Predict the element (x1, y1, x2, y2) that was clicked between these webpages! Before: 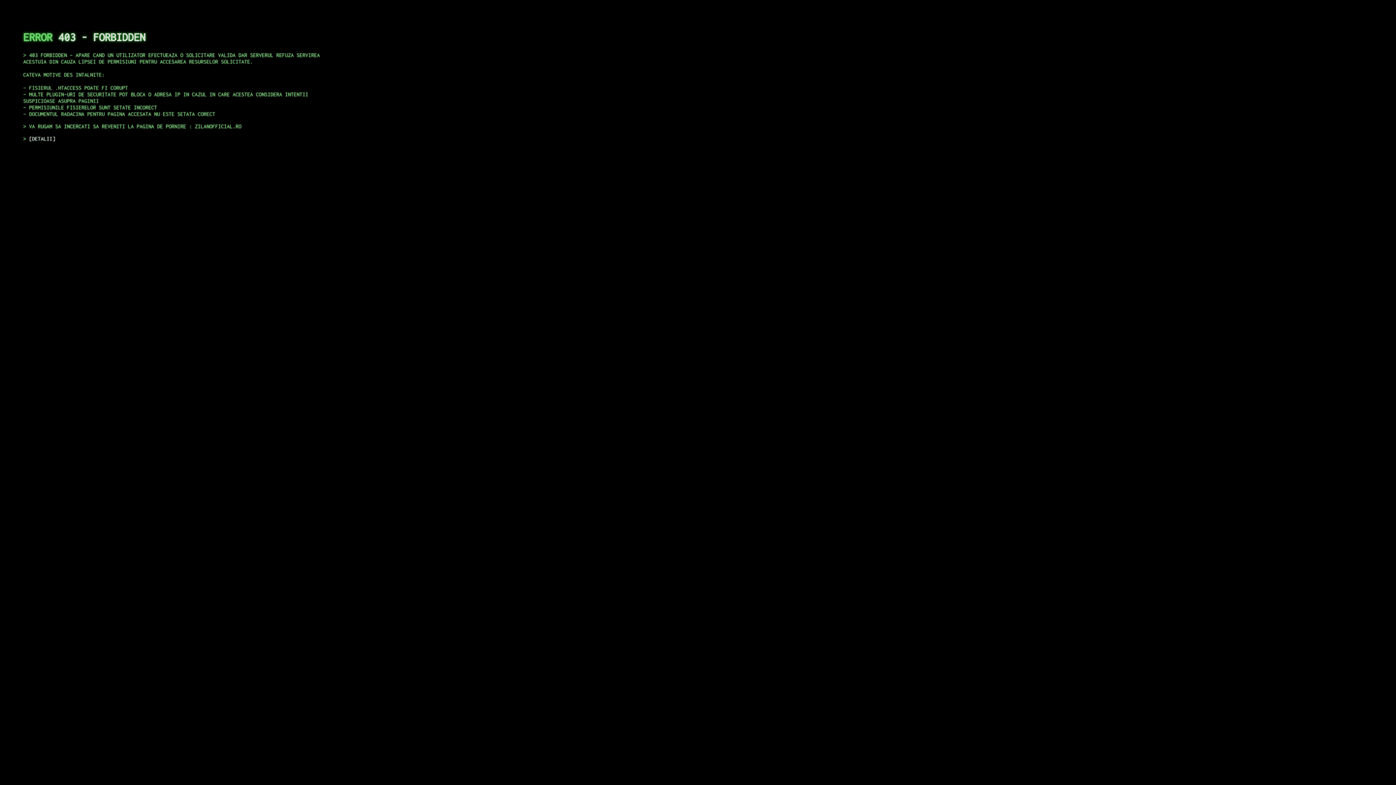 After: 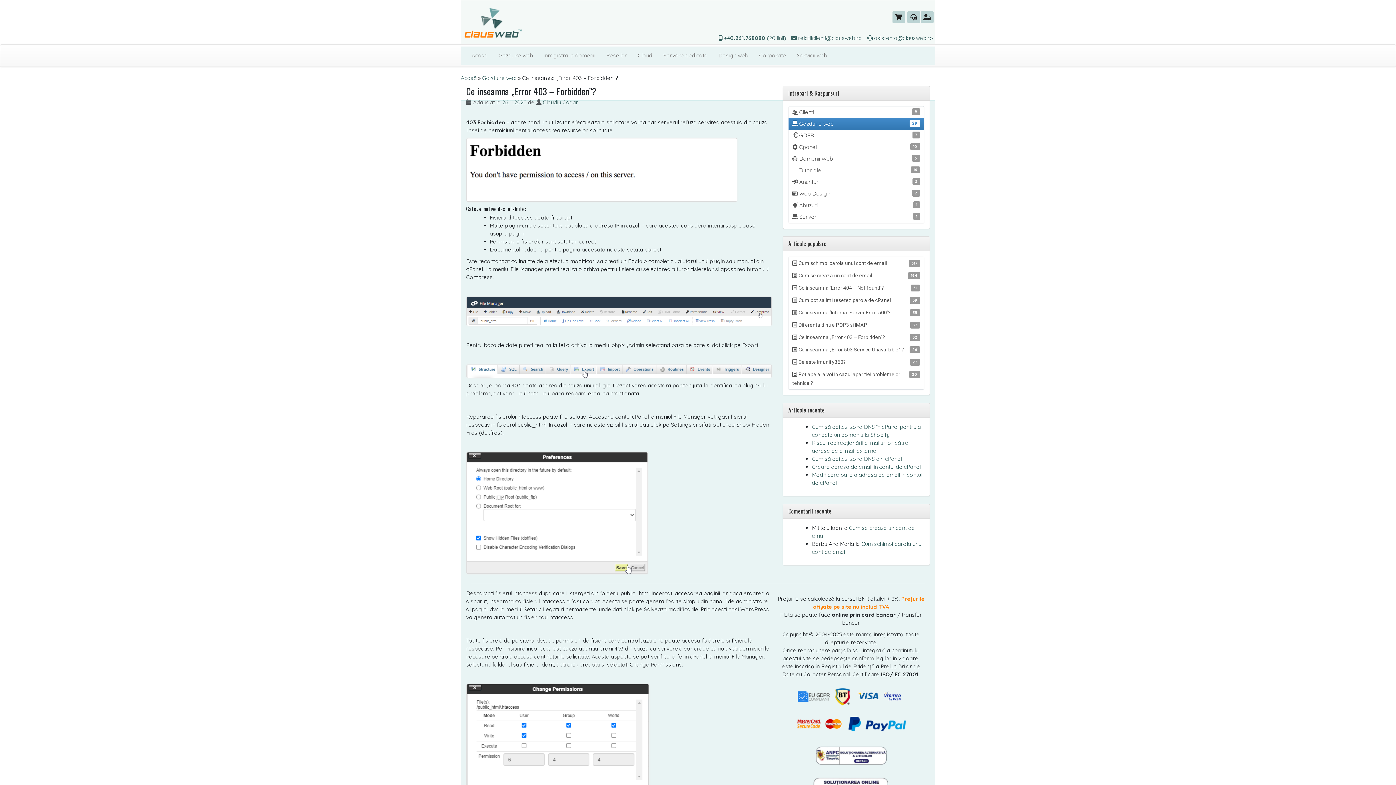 Action: bbox: (29, 135, 55, 141) label: DETALII